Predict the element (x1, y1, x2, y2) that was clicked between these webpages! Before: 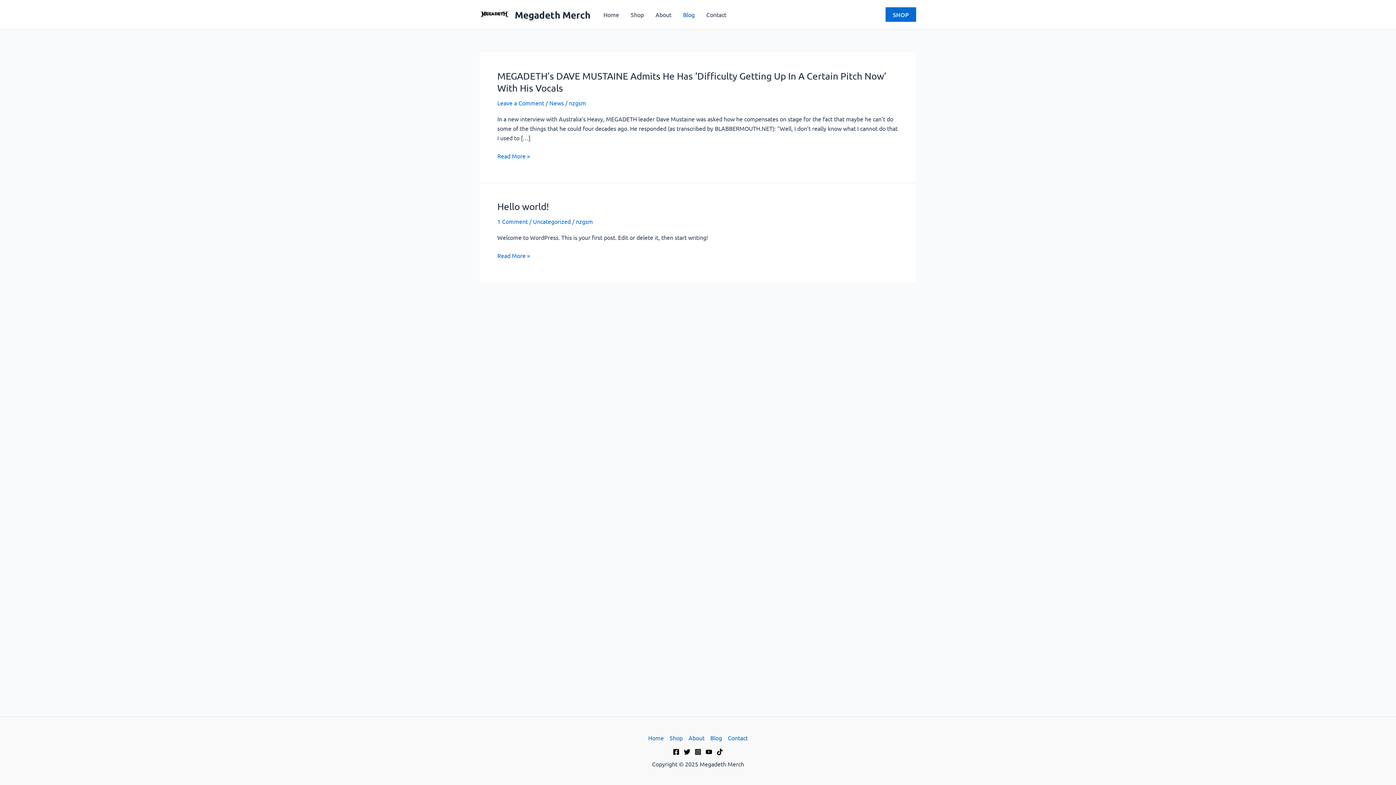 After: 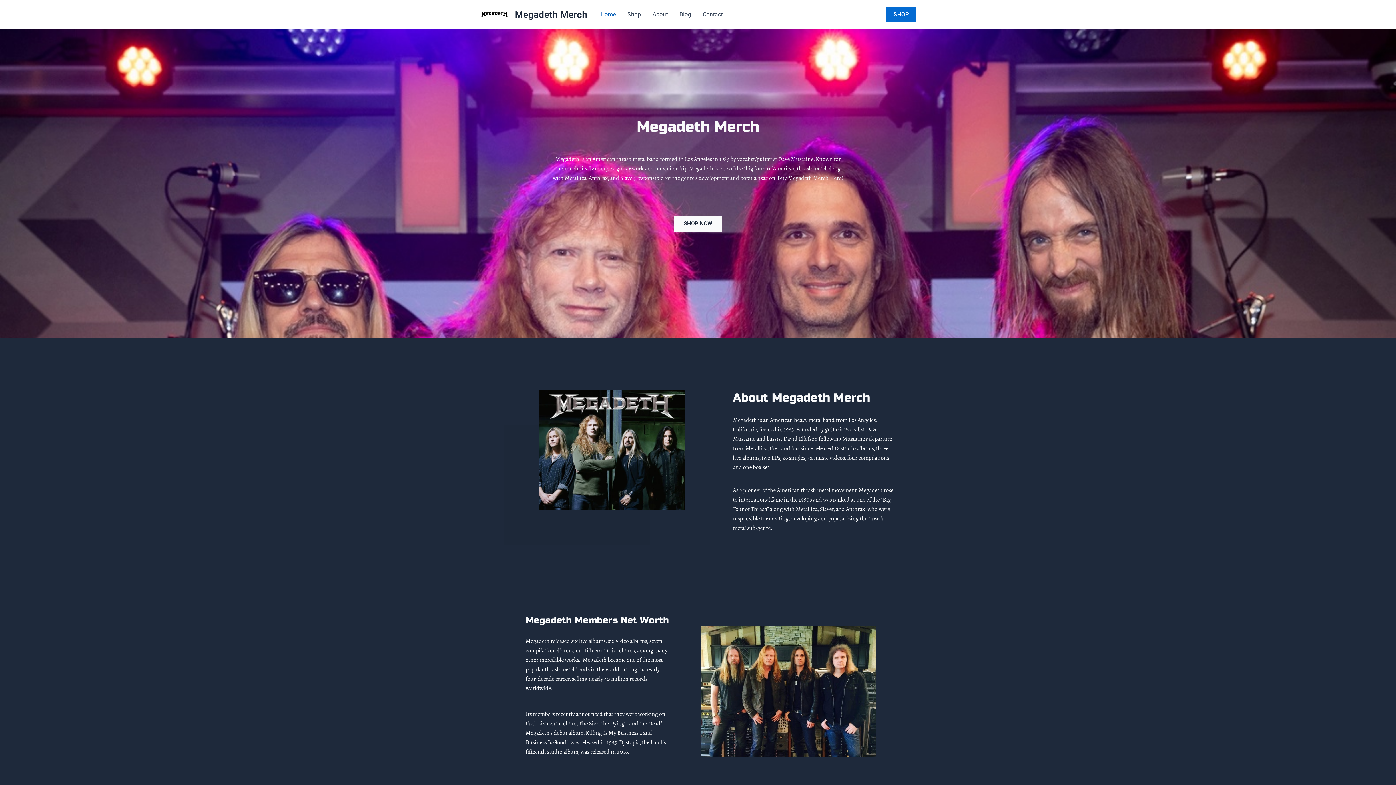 Action: label: Megadeth Merch bbox: (514, 8, 590, 20)